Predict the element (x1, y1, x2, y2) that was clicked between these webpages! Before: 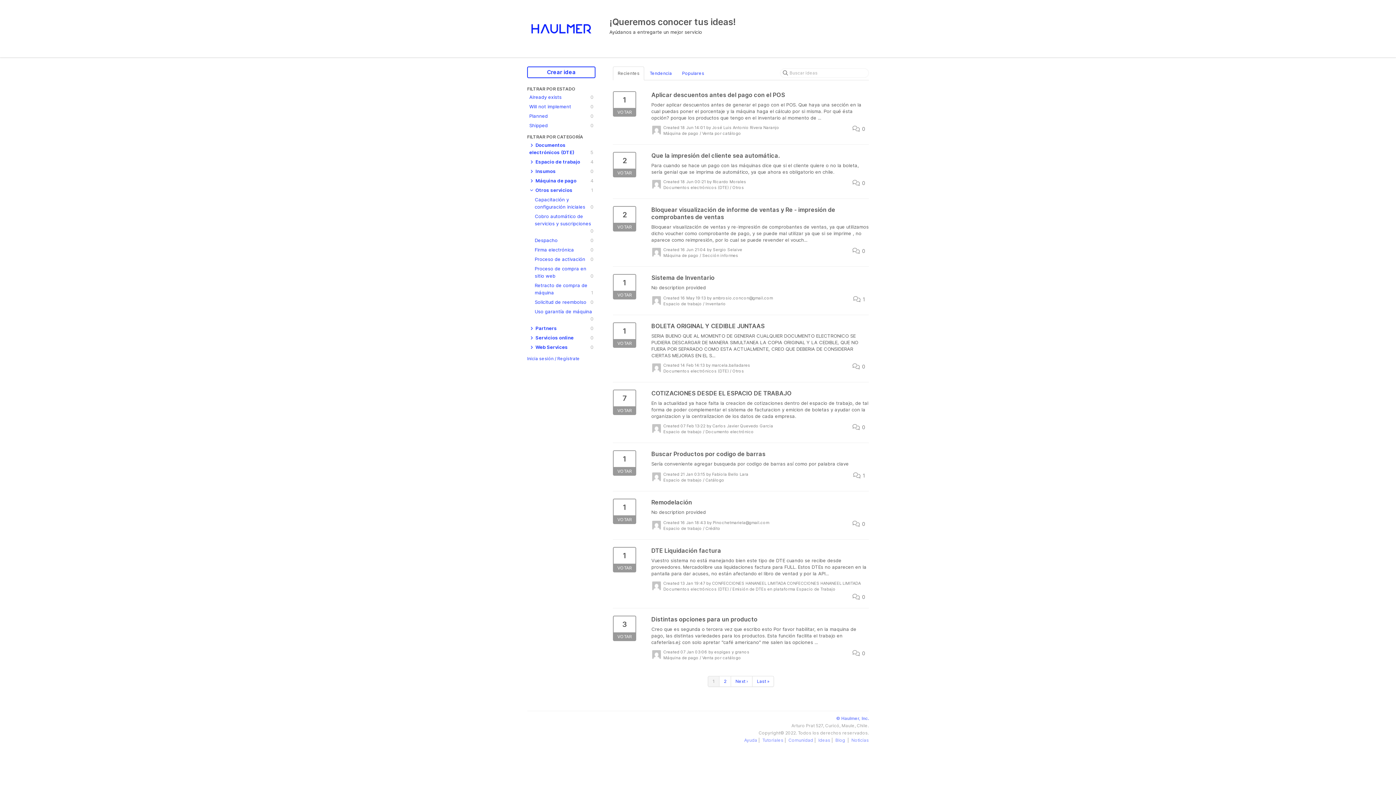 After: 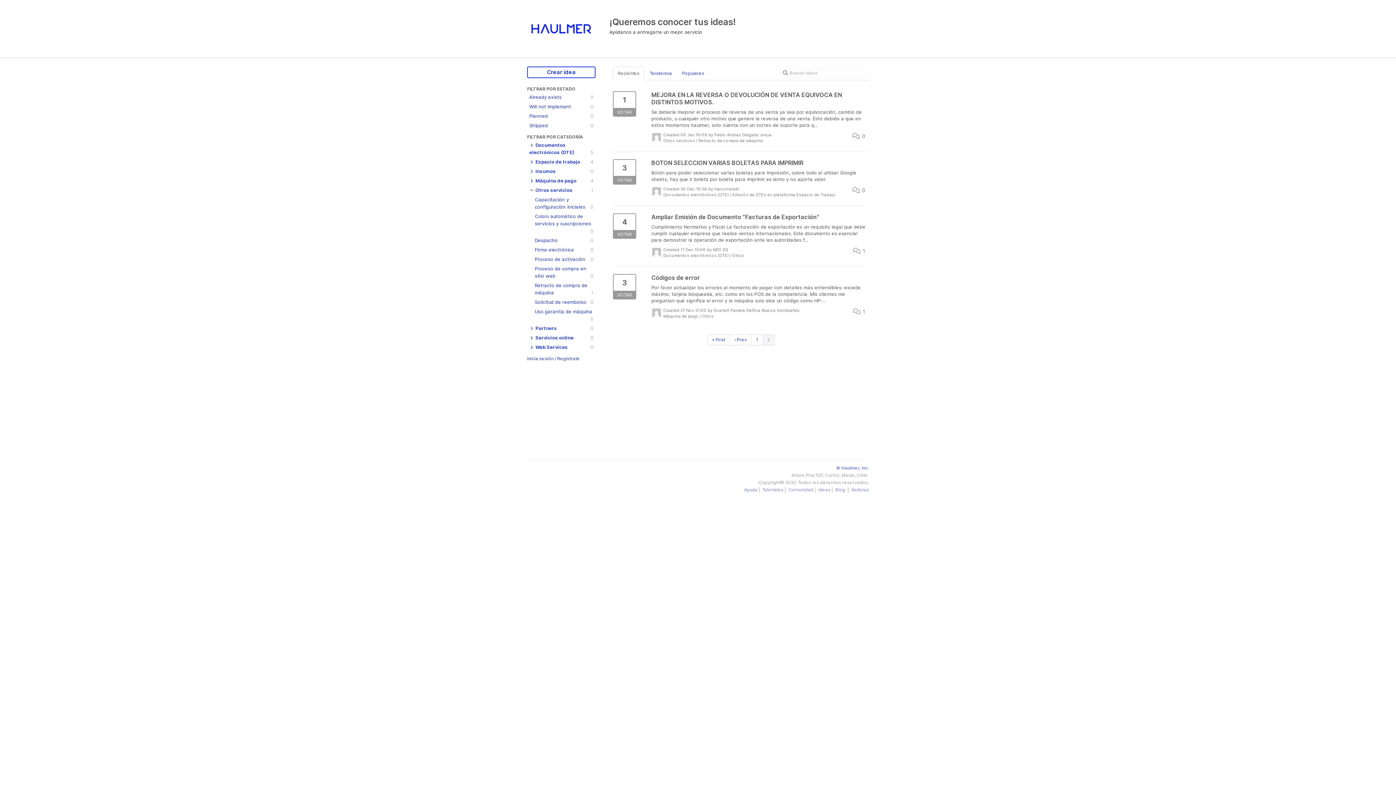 Action: bbox: (752, 676, 774, 687) label: Last »